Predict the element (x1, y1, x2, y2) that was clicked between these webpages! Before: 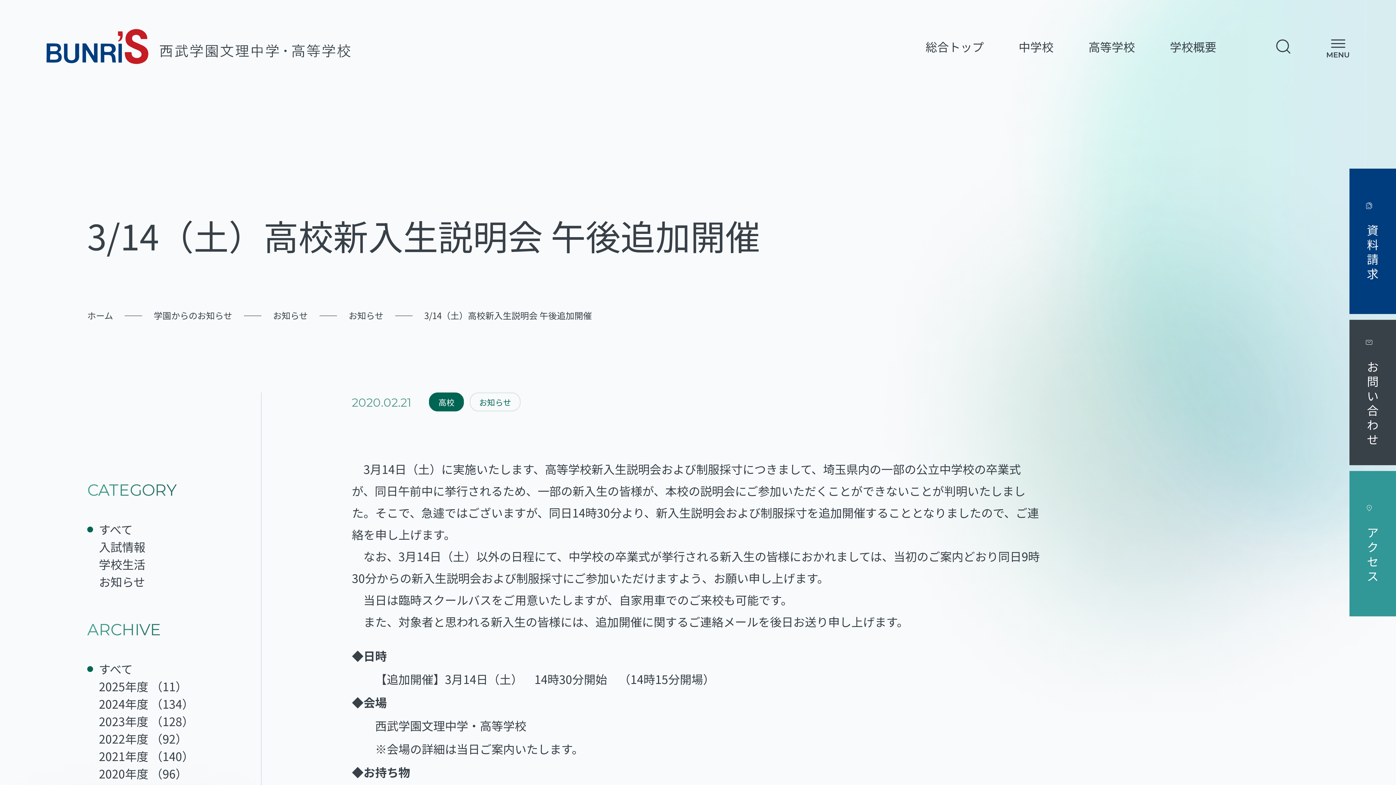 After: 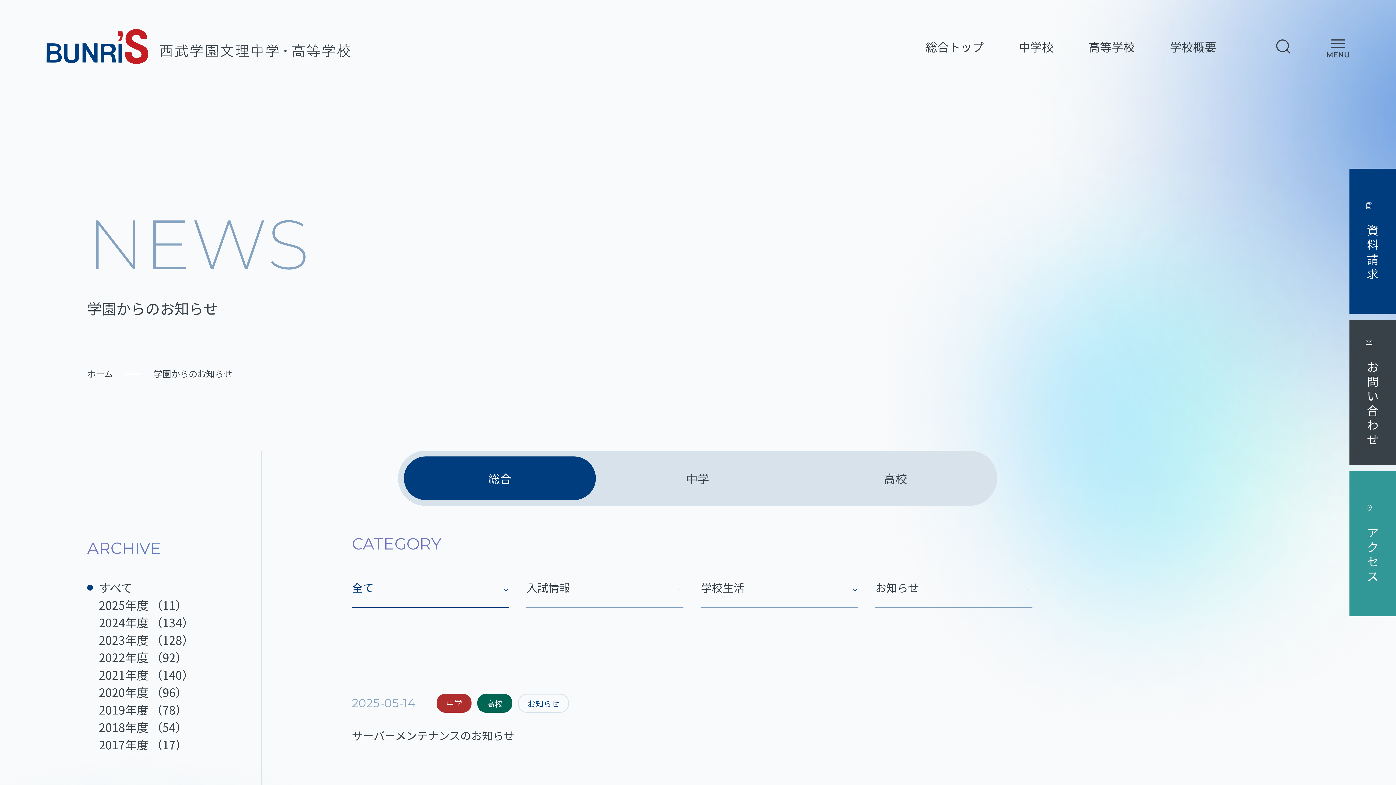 Action: label: 学園からのお知らせ bbox: (153, 308, 232, 322)